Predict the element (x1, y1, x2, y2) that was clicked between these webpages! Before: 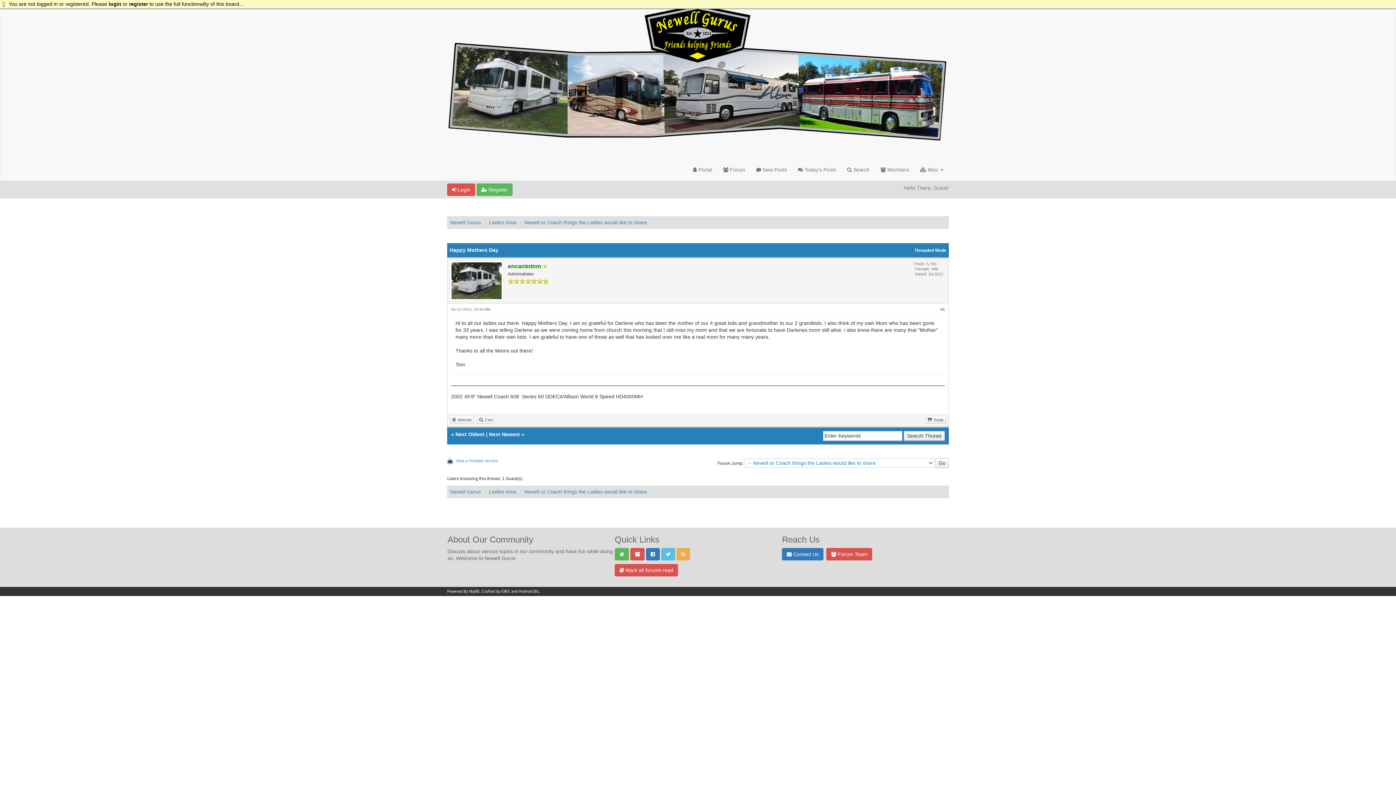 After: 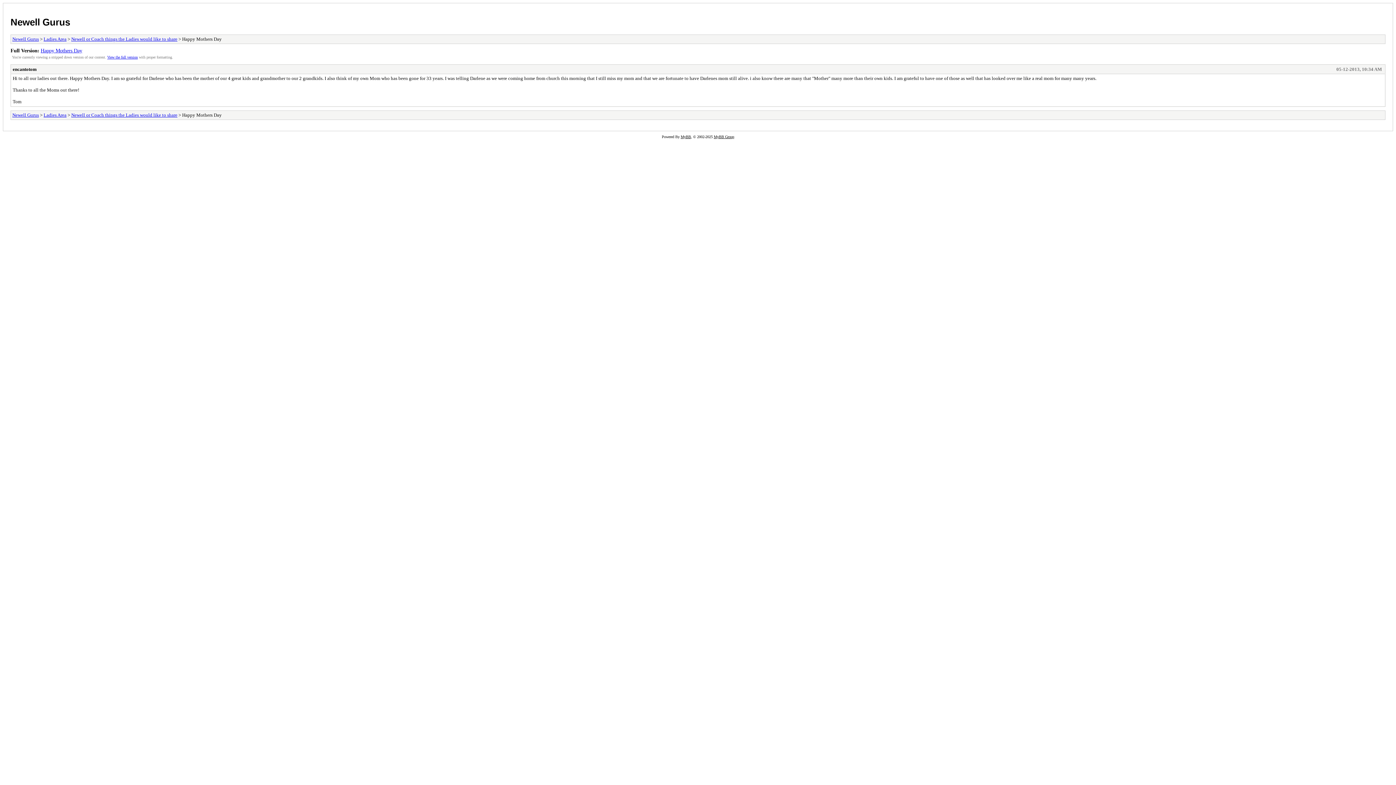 Action: bbox: (630, 548, 644, 560)